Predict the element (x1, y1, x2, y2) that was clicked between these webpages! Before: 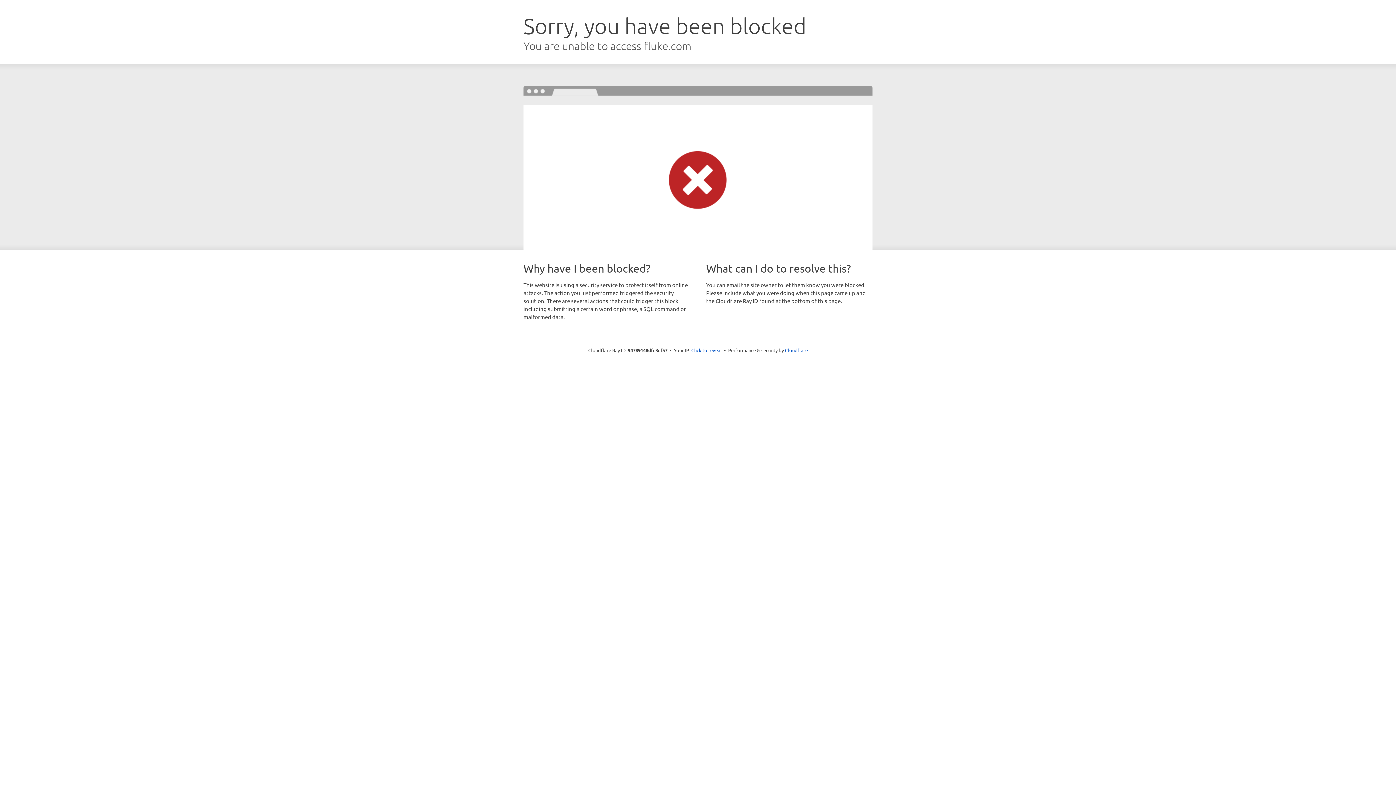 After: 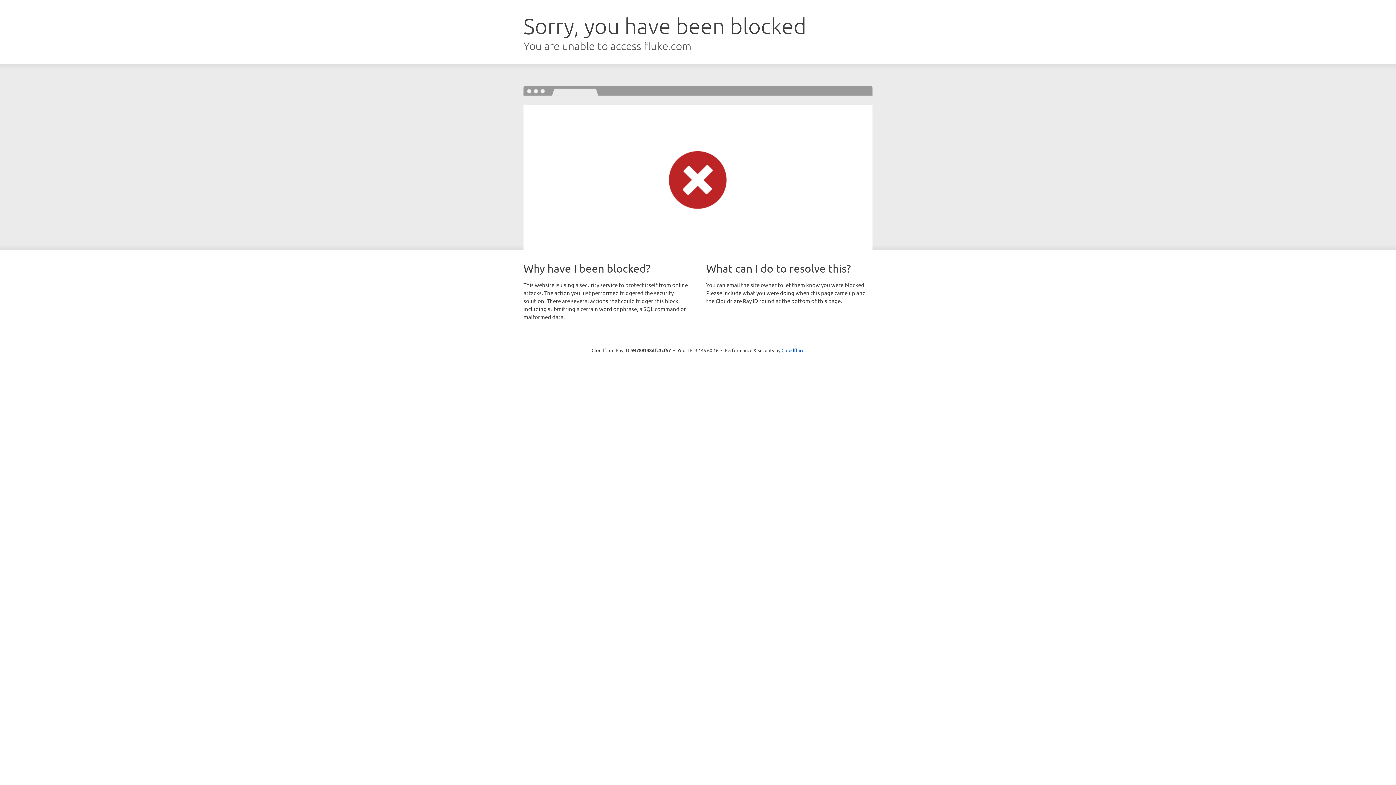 Action: bbox: (691, 346, 722, 353) label: Click to reveal